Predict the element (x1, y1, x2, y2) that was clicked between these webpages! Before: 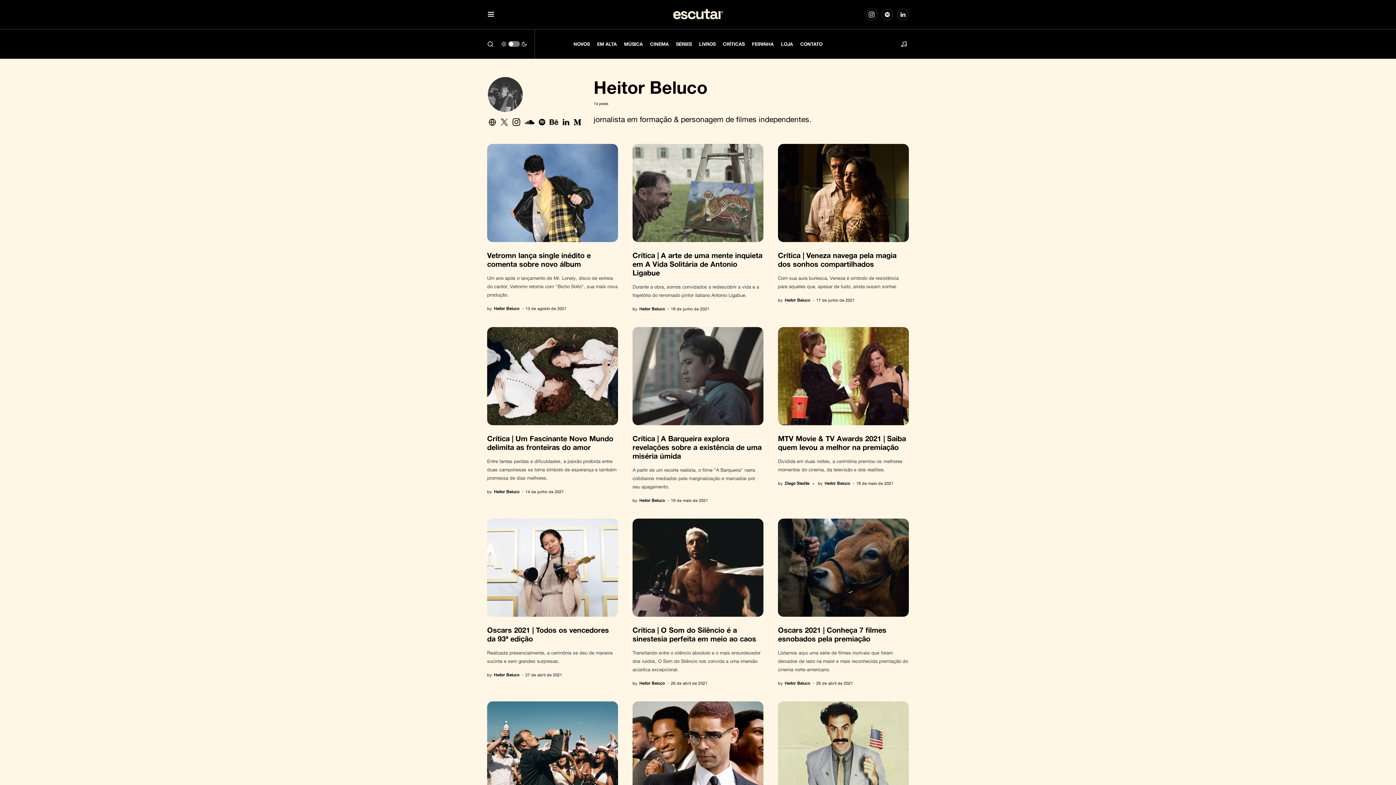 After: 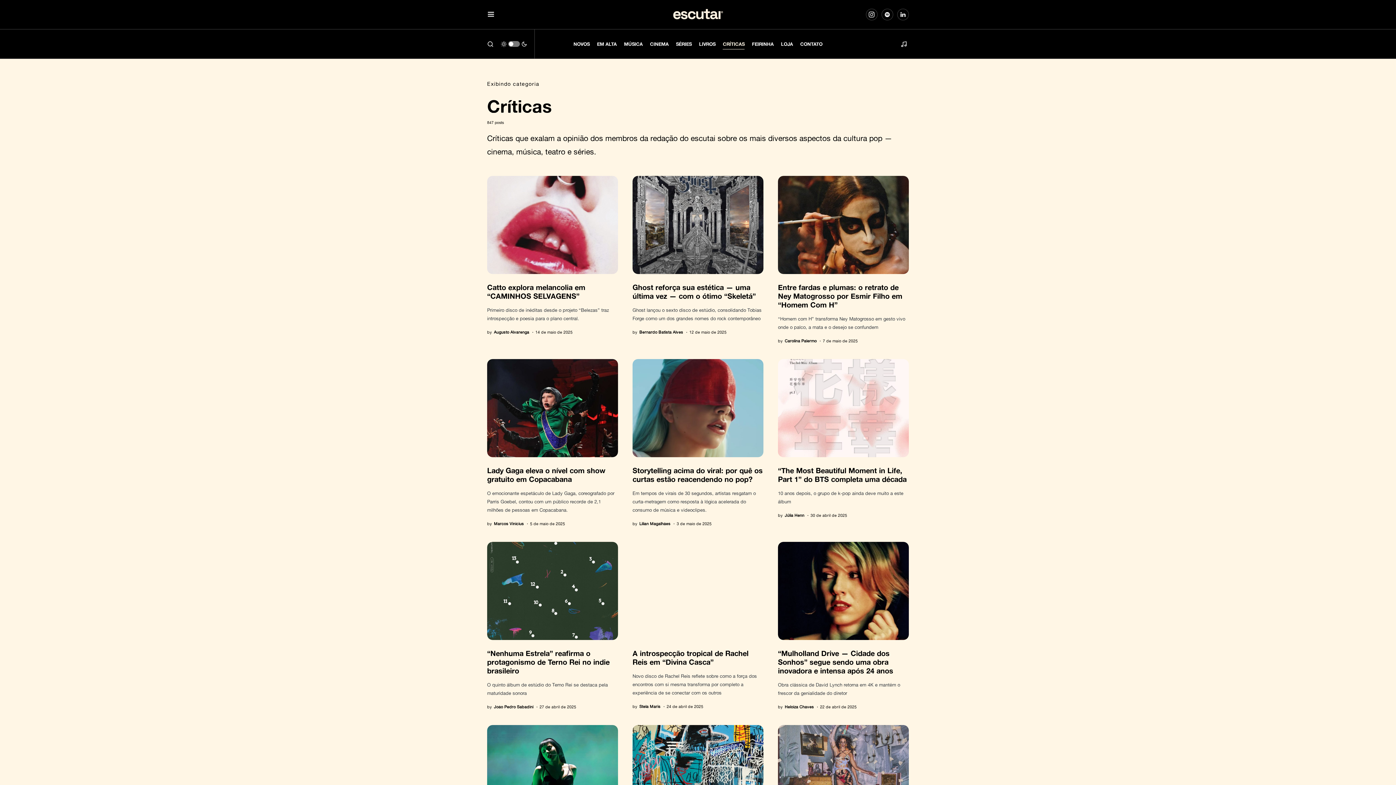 Action: bbox: (723, 29, 744, 58) label: CRÍTICAS